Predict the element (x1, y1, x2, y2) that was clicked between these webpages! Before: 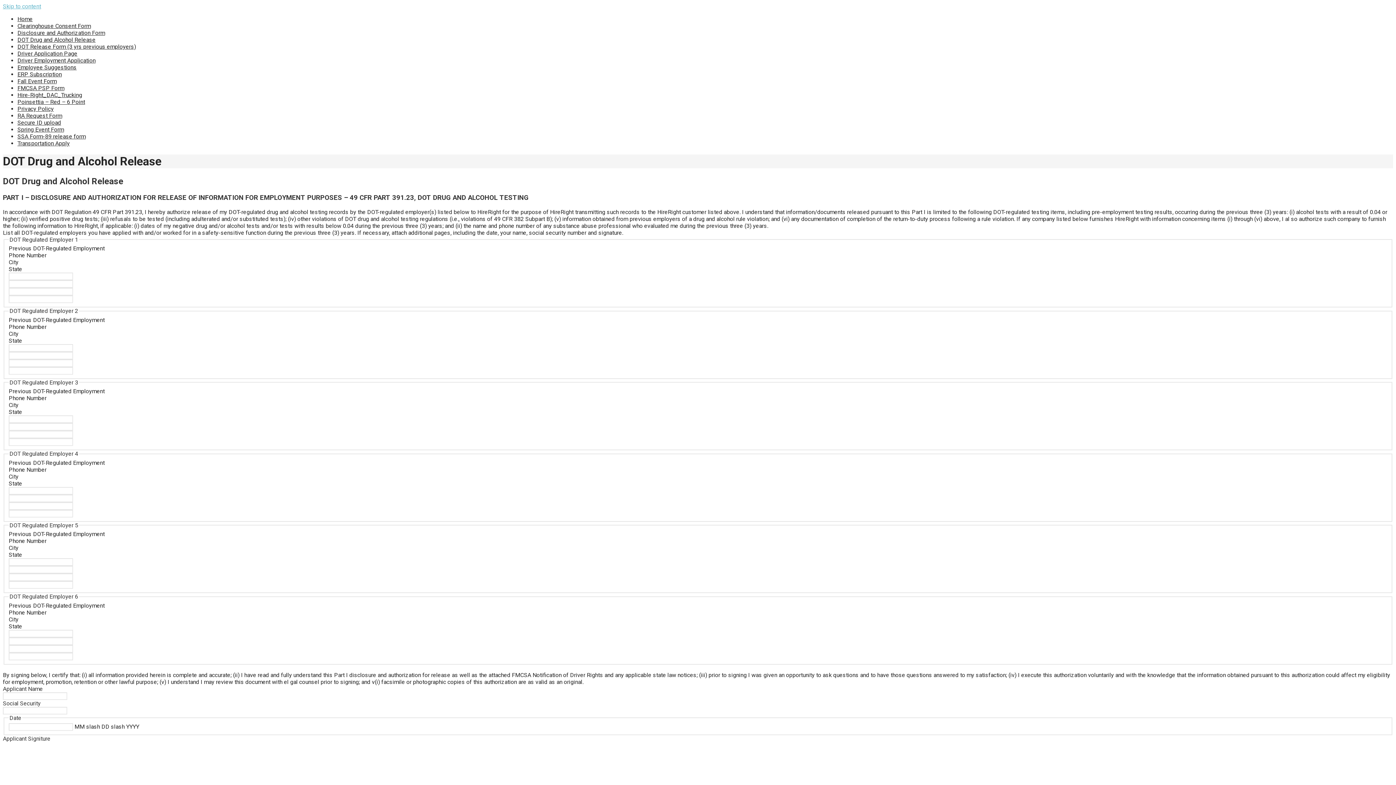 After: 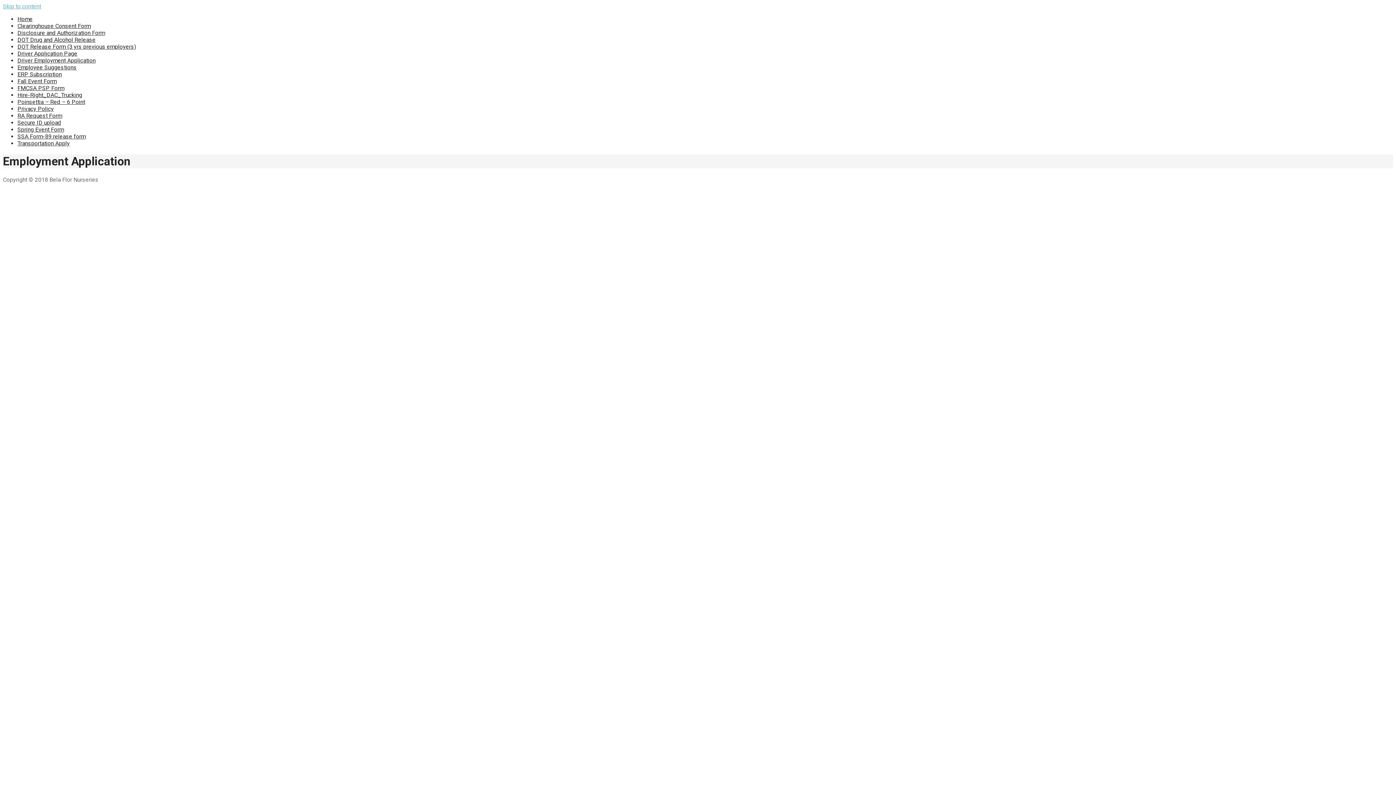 Action: bbox: (17, 15, 32, 22) label: Home